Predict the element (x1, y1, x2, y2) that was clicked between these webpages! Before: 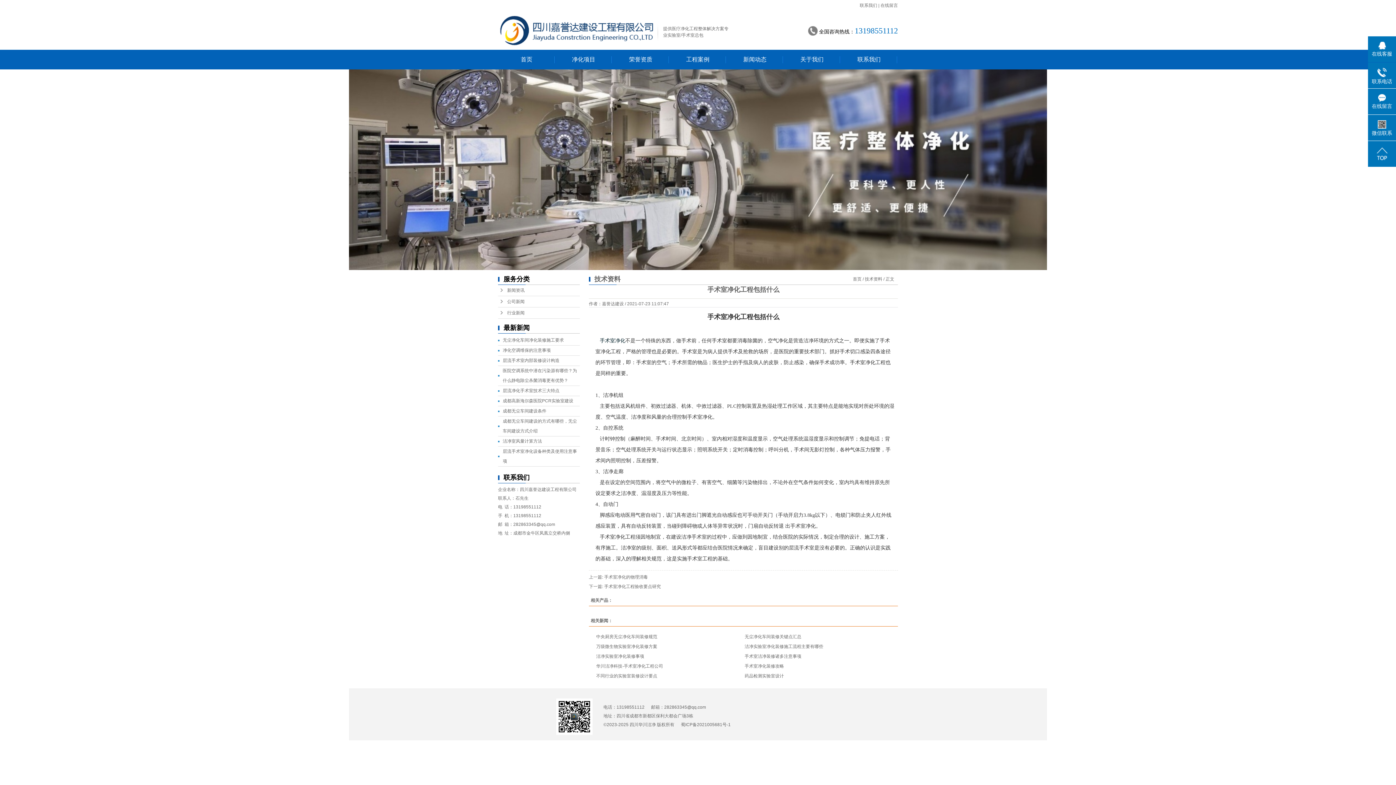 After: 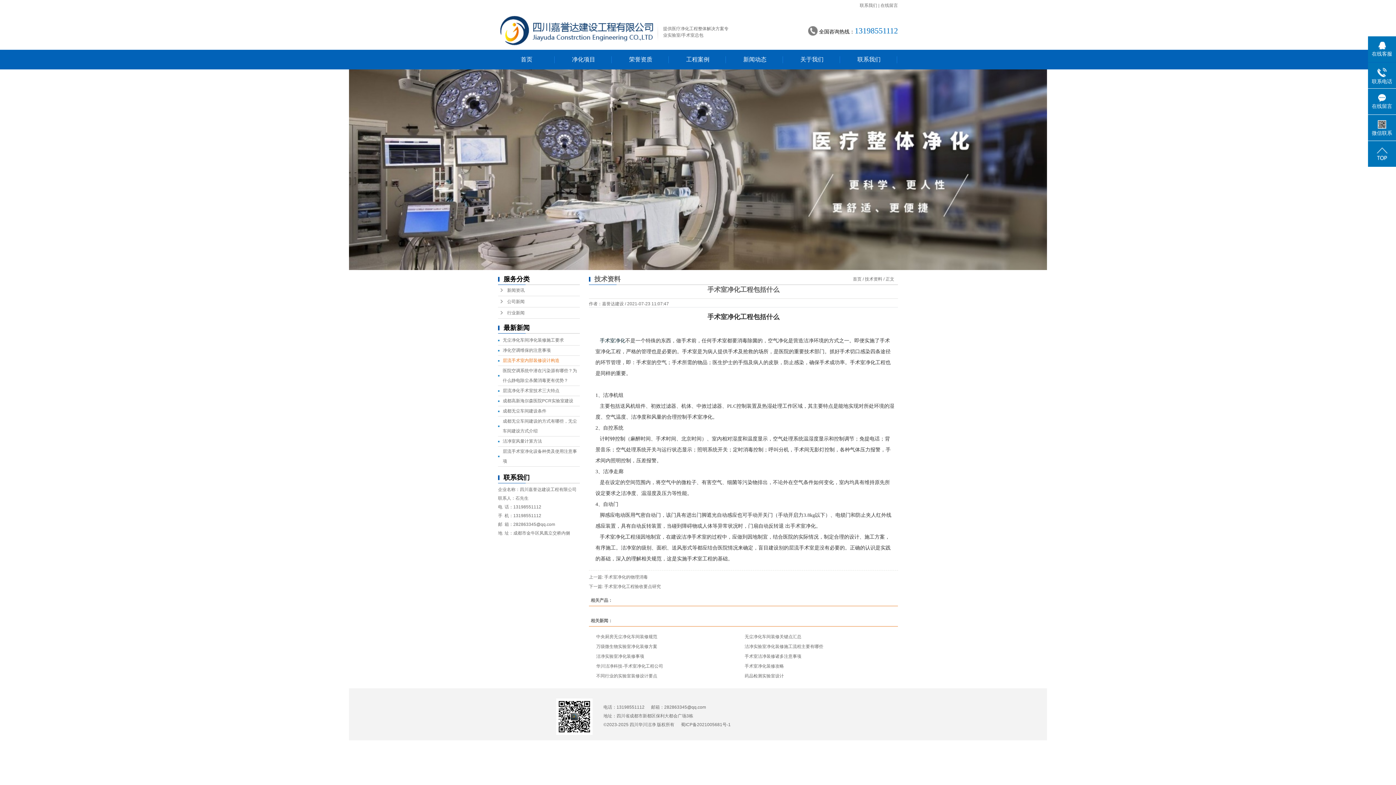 Action: label: 层流手术室内部装修设计构造 bbox: (502, 358, 559, 363)